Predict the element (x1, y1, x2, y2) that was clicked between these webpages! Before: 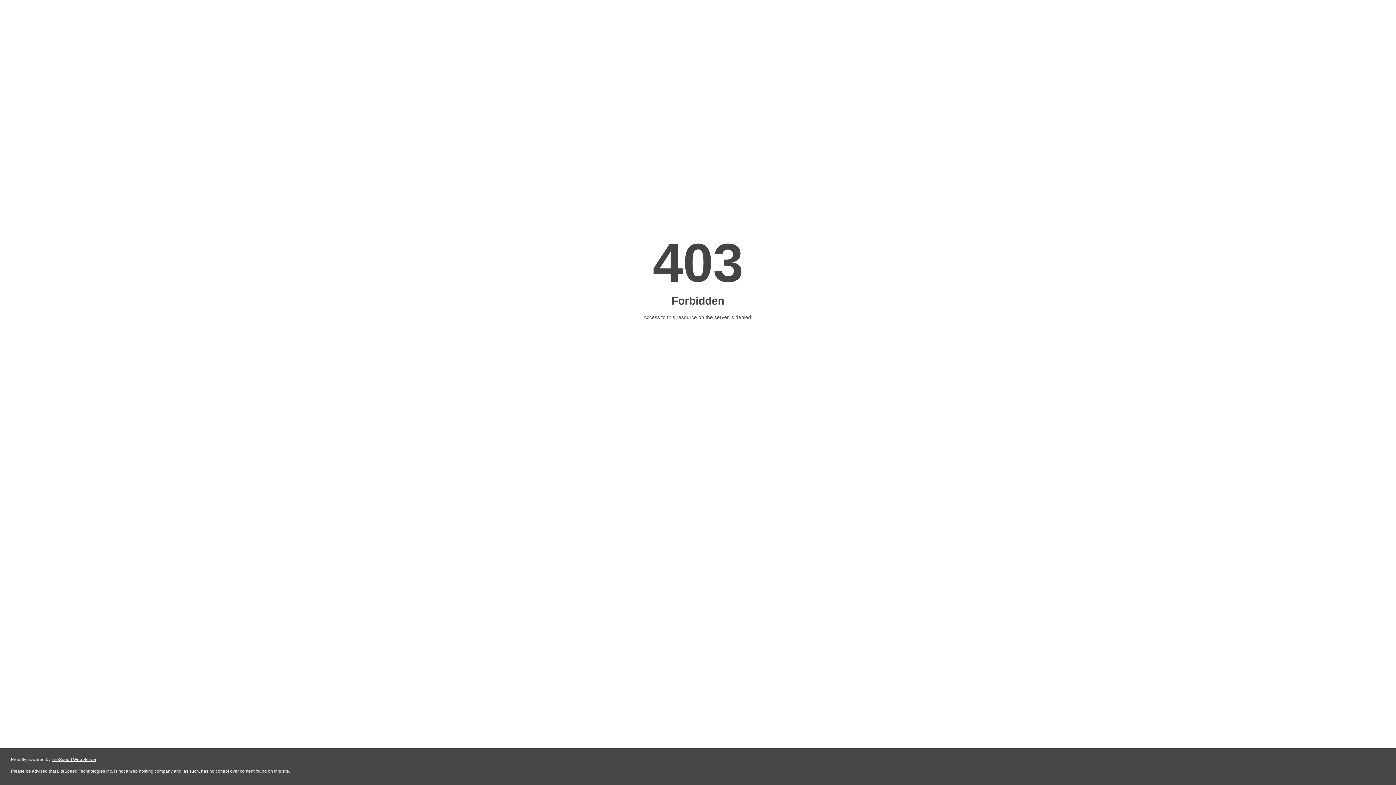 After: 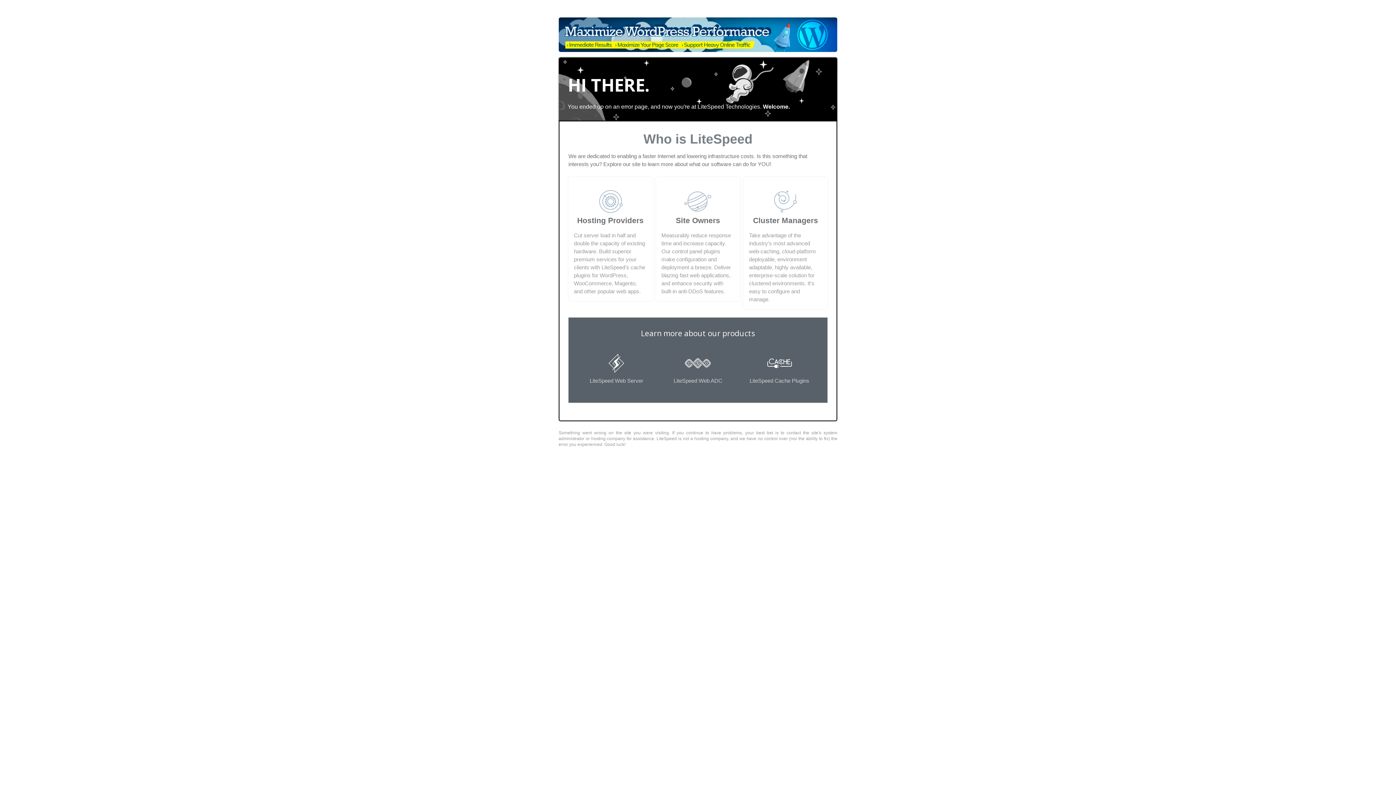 Action: label: LiteSpeed Web Server bbox: (51, 757, 96, 762)